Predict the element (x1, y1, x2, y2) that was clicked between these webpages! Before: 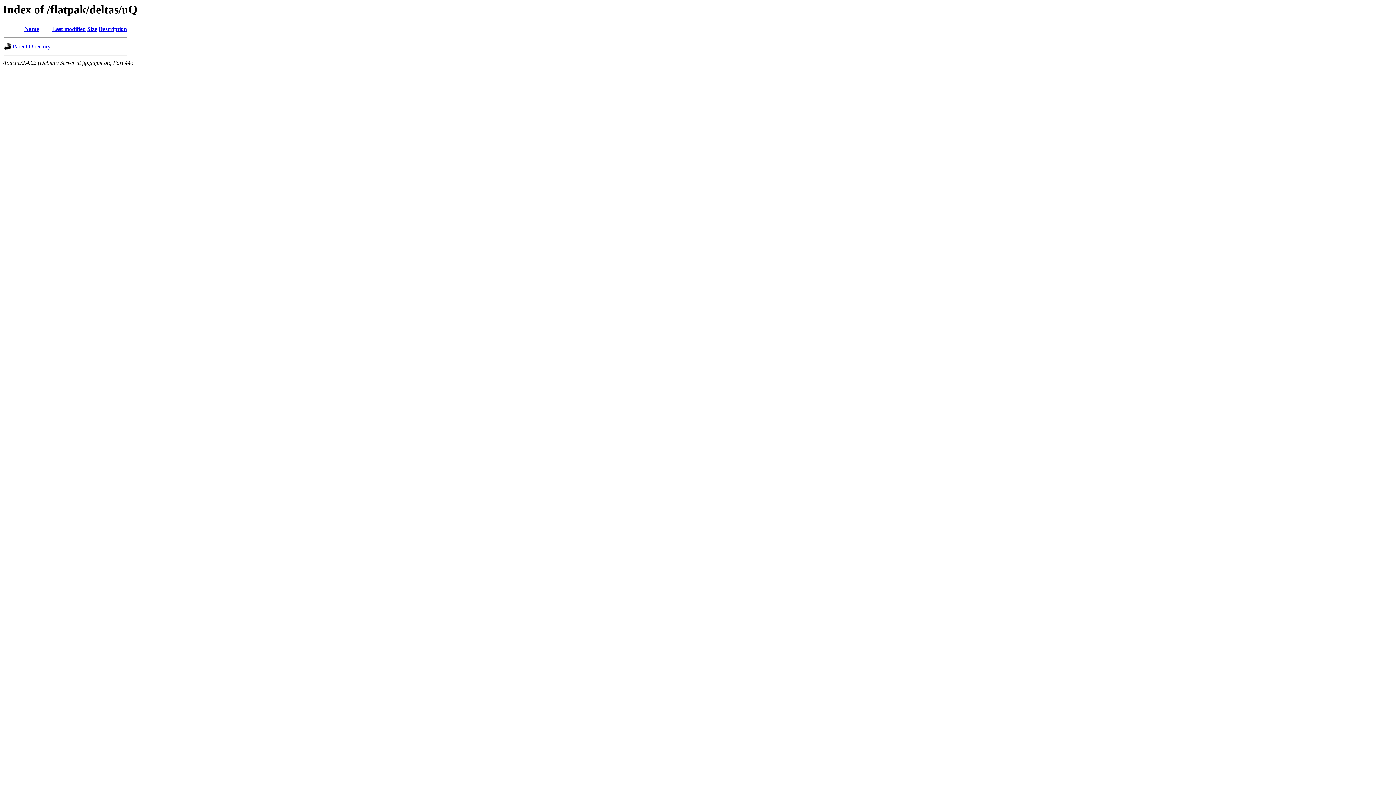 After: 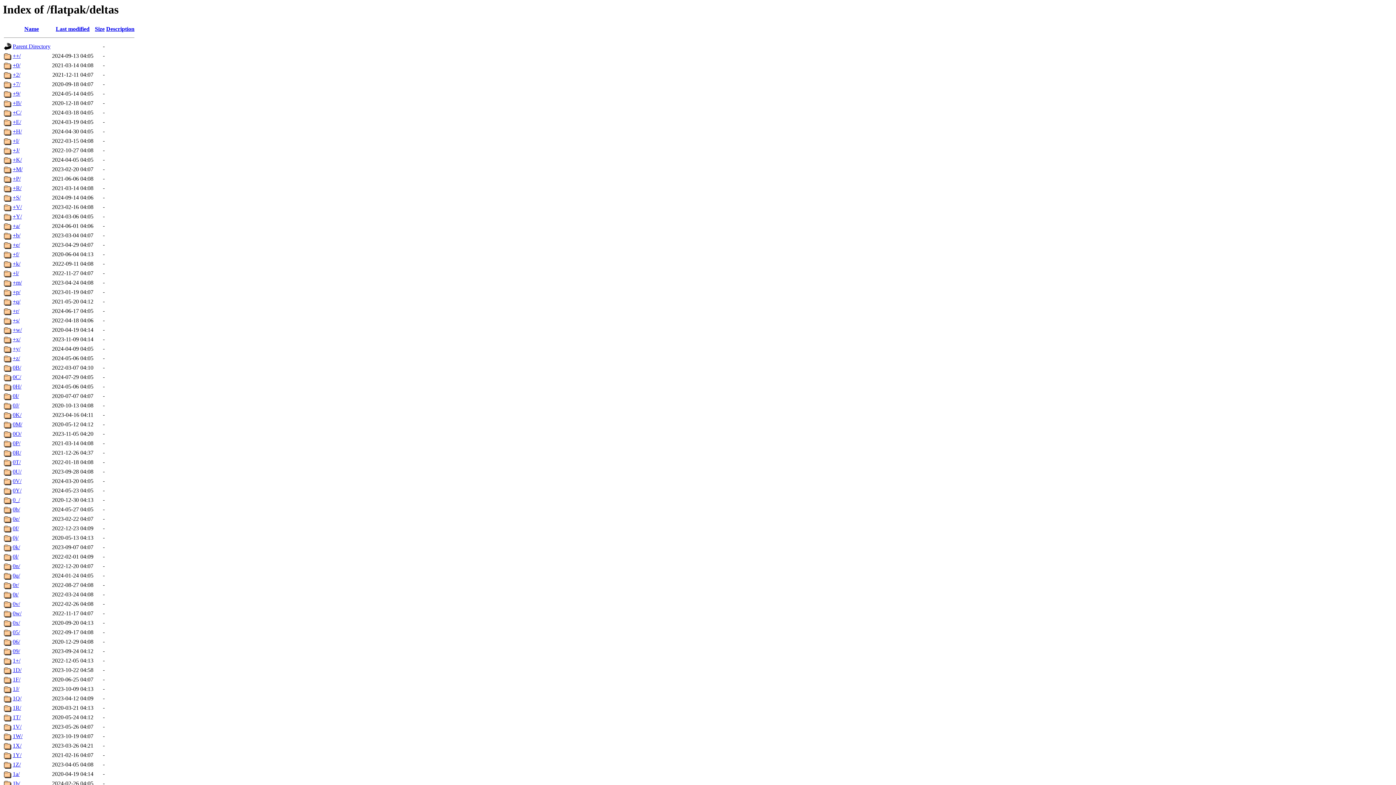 Action: bbox: (12, 43, 50, 49) label: Parent Directory